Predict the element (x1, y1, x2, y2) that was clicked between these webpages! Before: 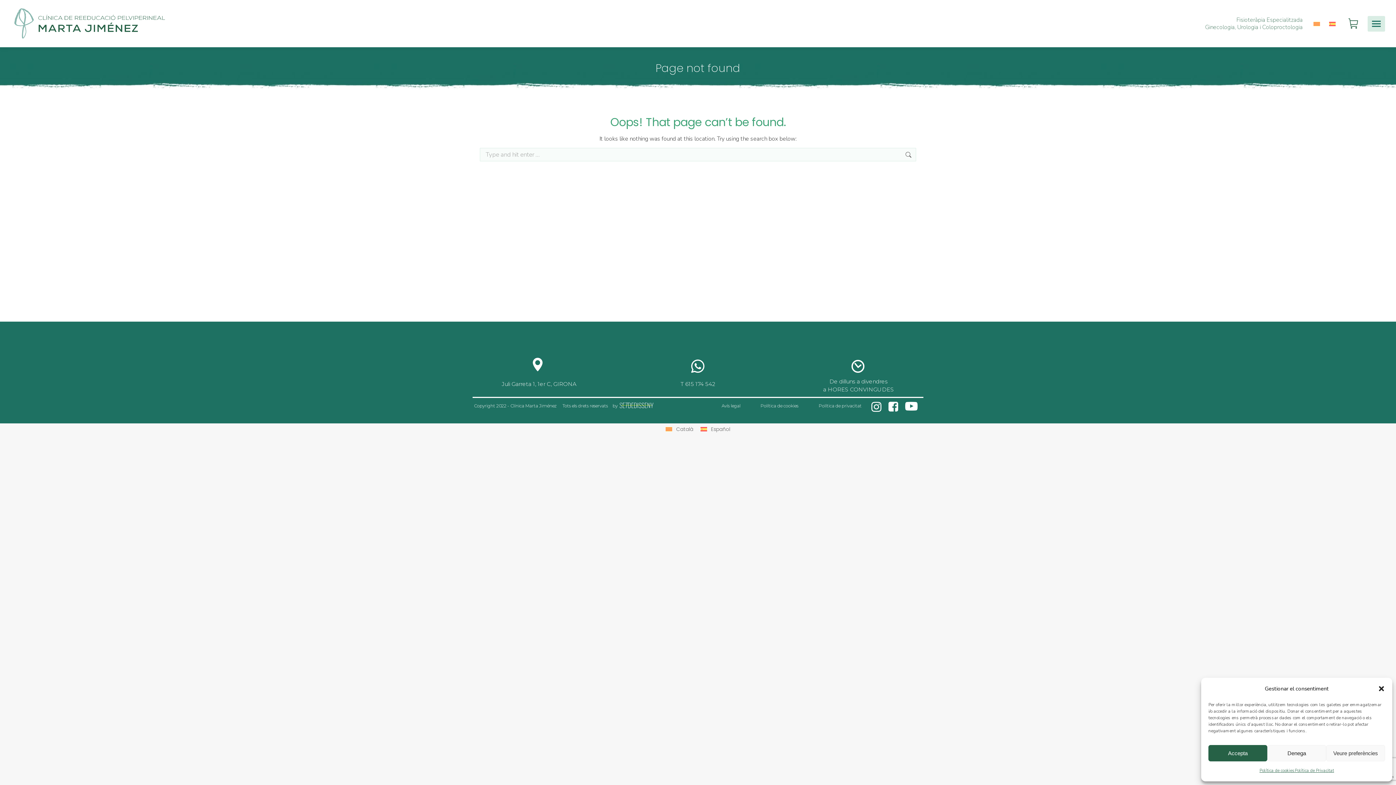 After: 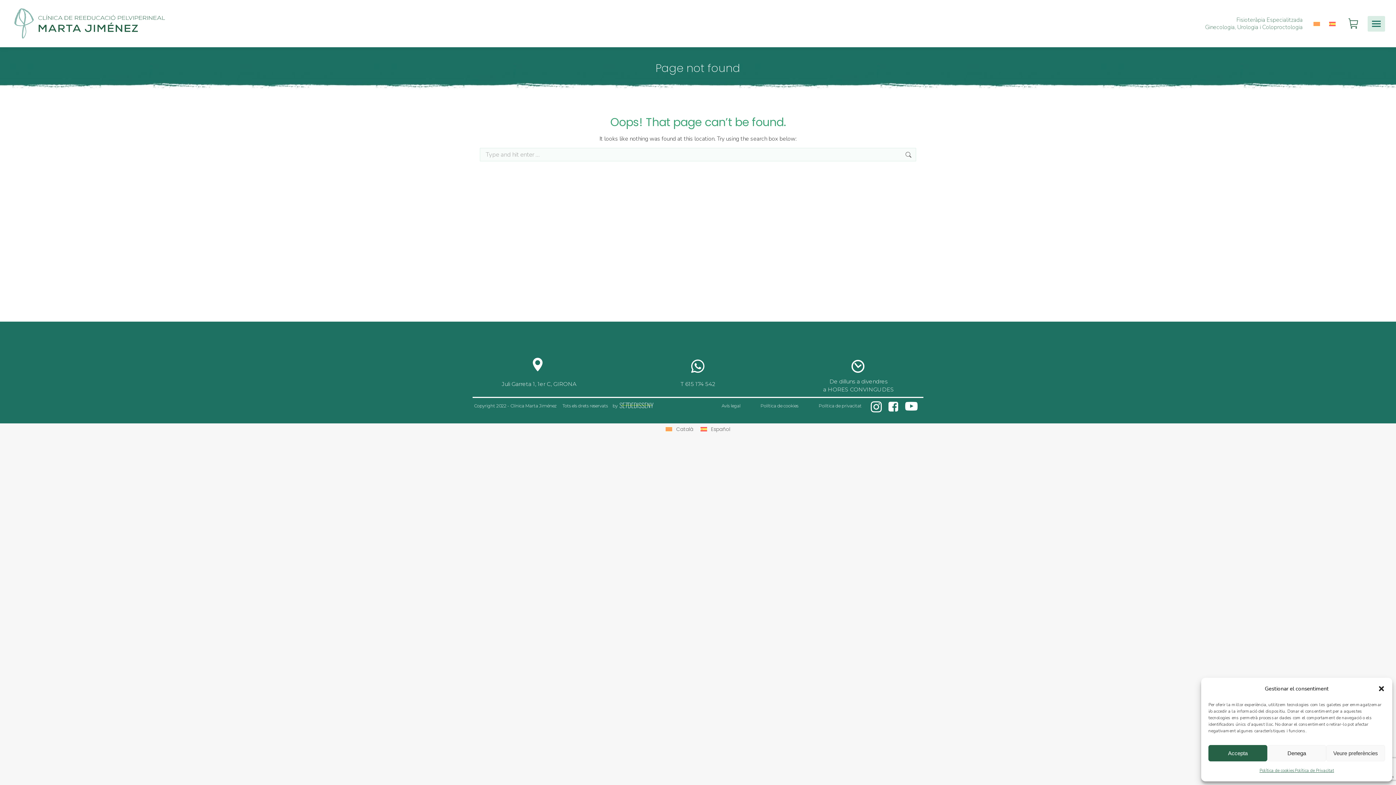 Action: bbox: (871, 400, 883, 414)